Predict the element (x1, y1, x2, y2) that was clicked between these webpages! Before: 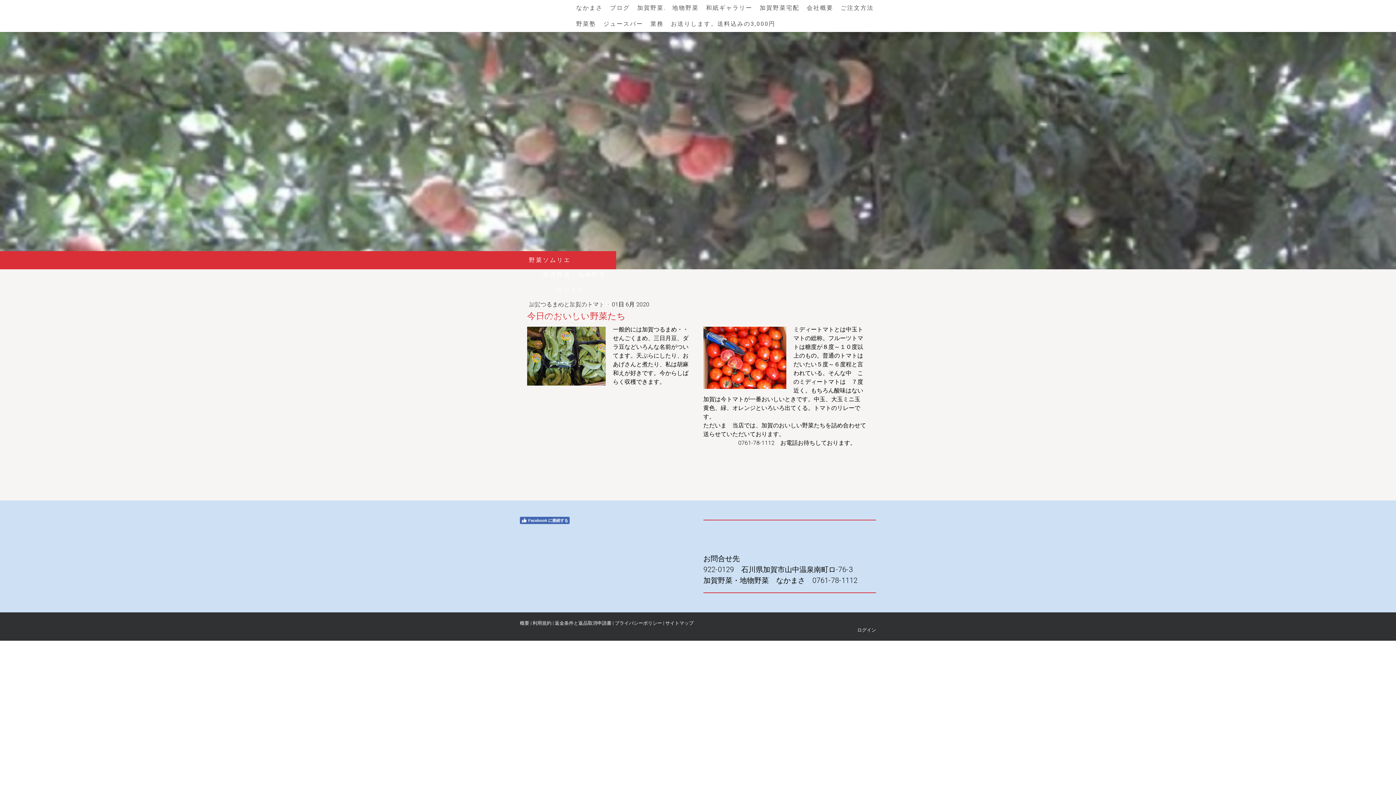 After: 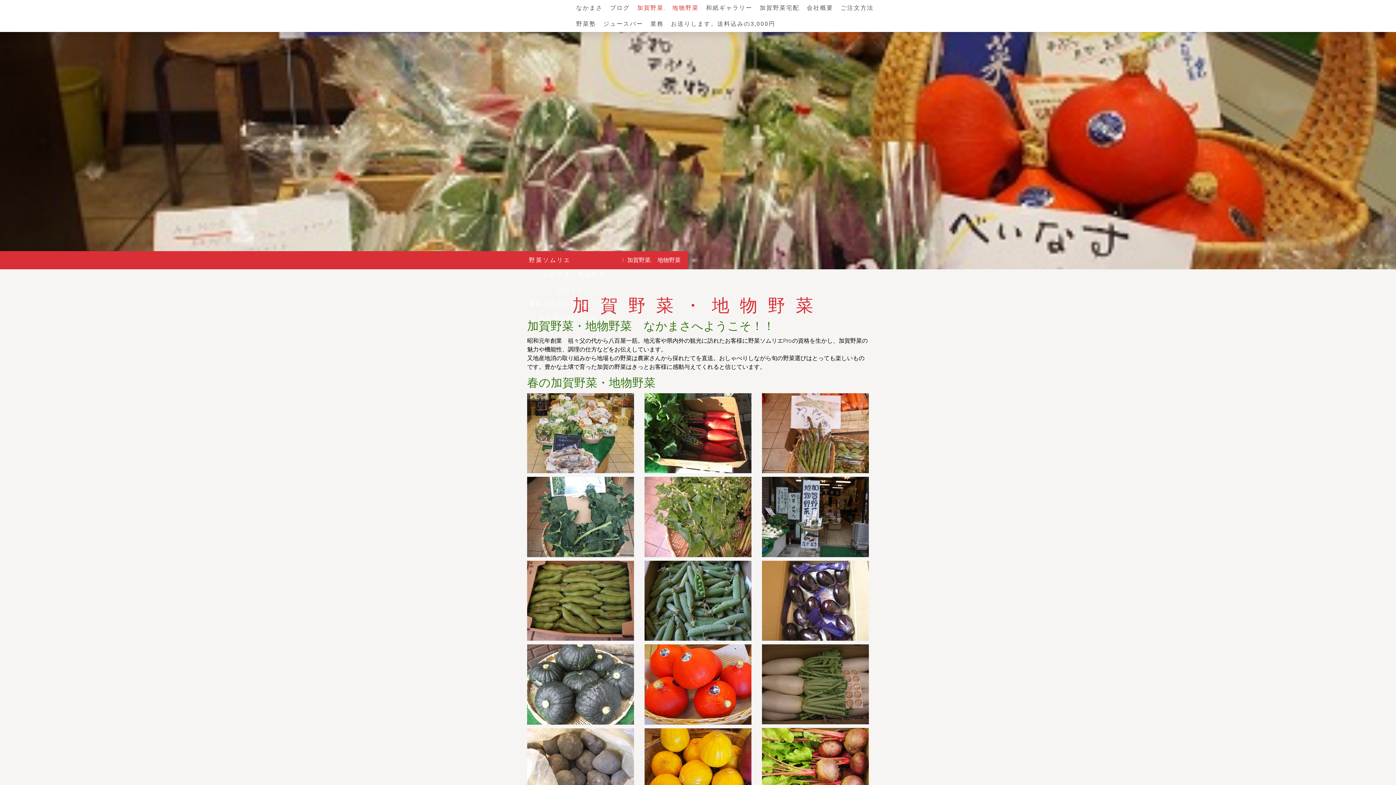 Action: label: 加賀野菜.　地物野菜 bbox: (633, 0, 702, 16)